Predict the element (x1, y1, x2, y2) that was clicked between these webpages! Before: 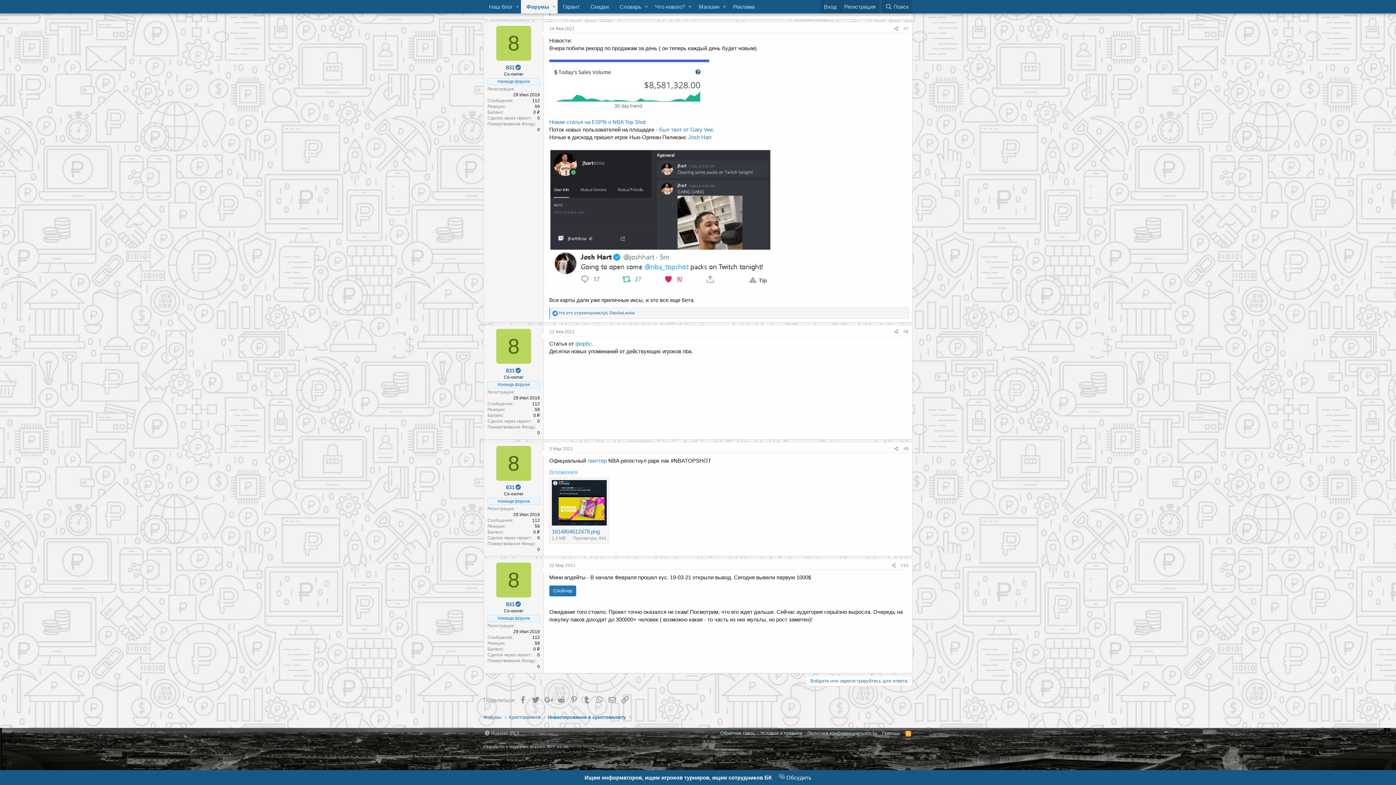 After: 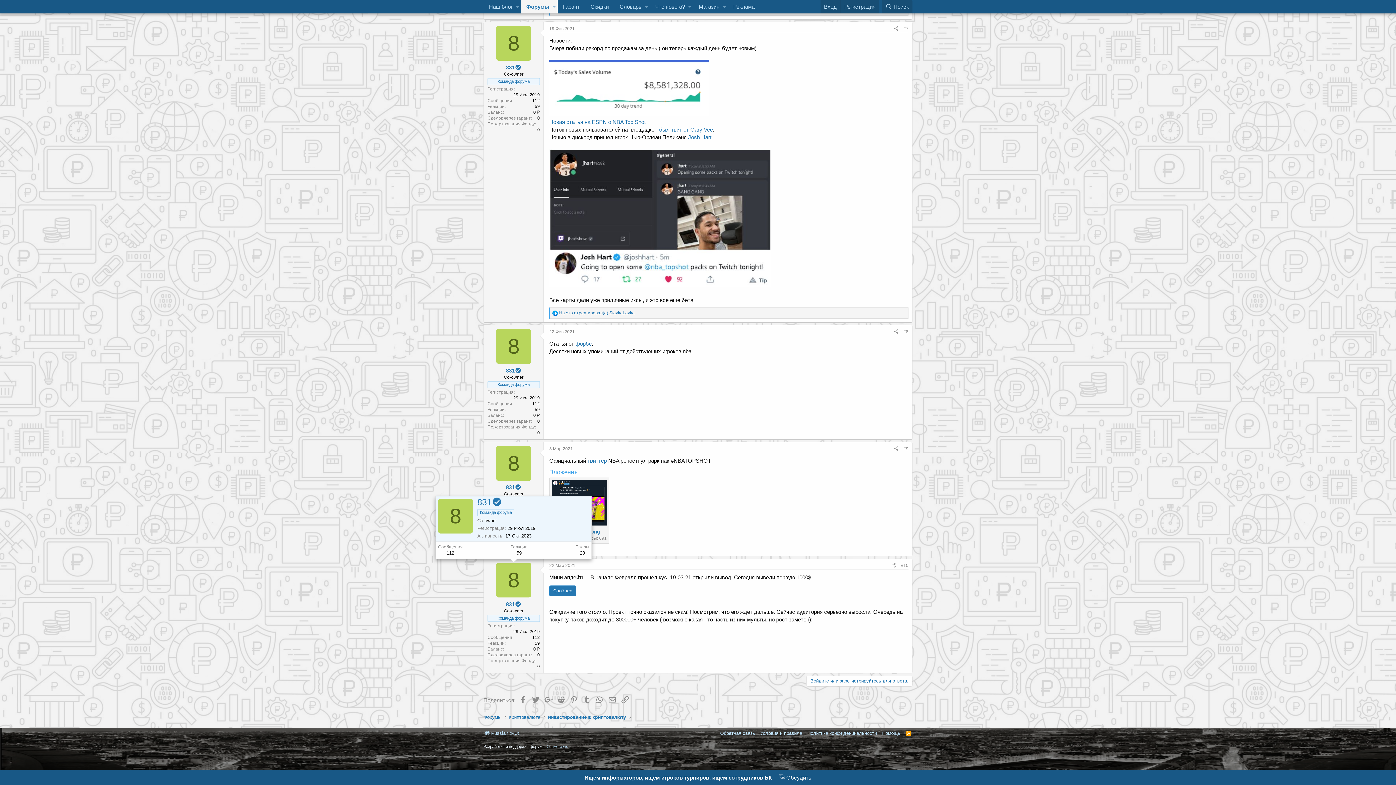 Action: label: 8 bbox: (496, 563, 531, 597)